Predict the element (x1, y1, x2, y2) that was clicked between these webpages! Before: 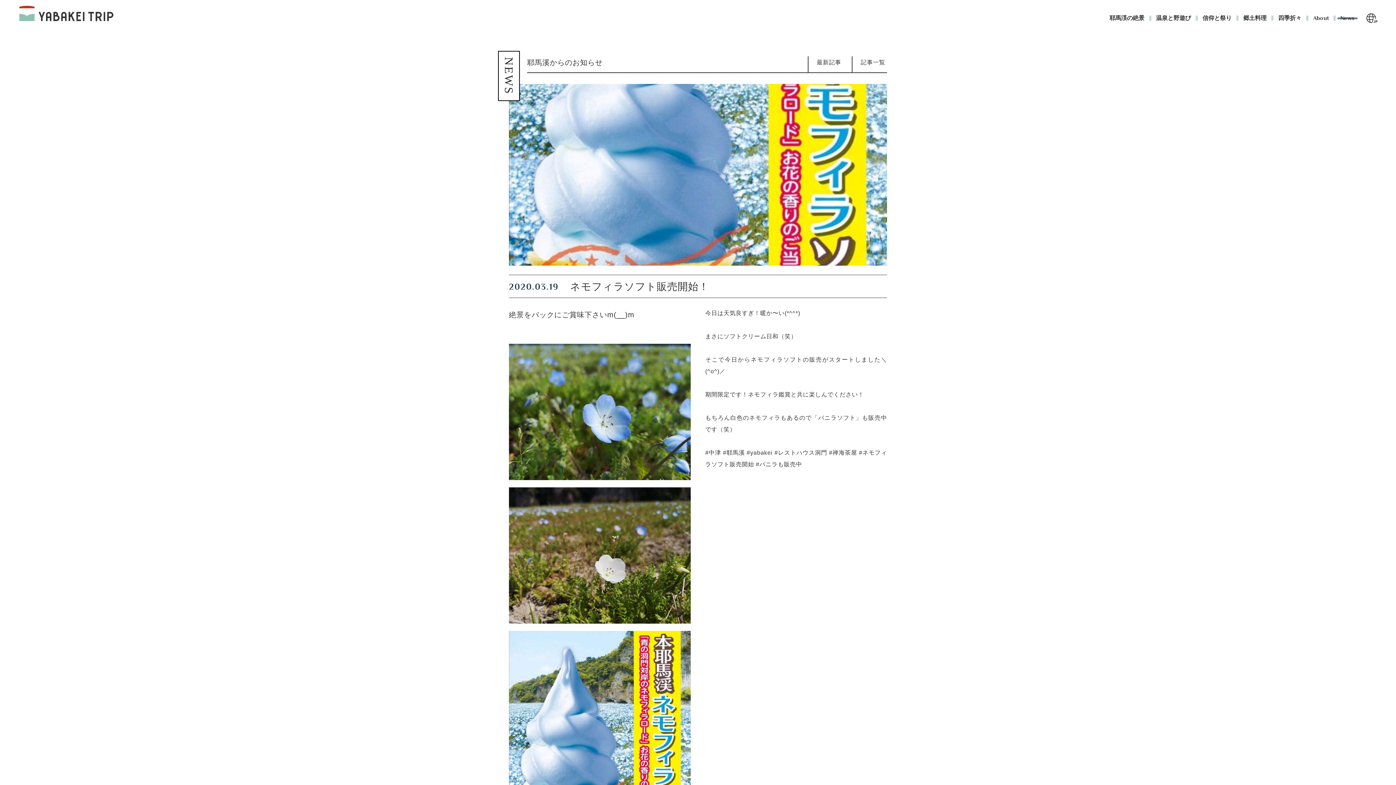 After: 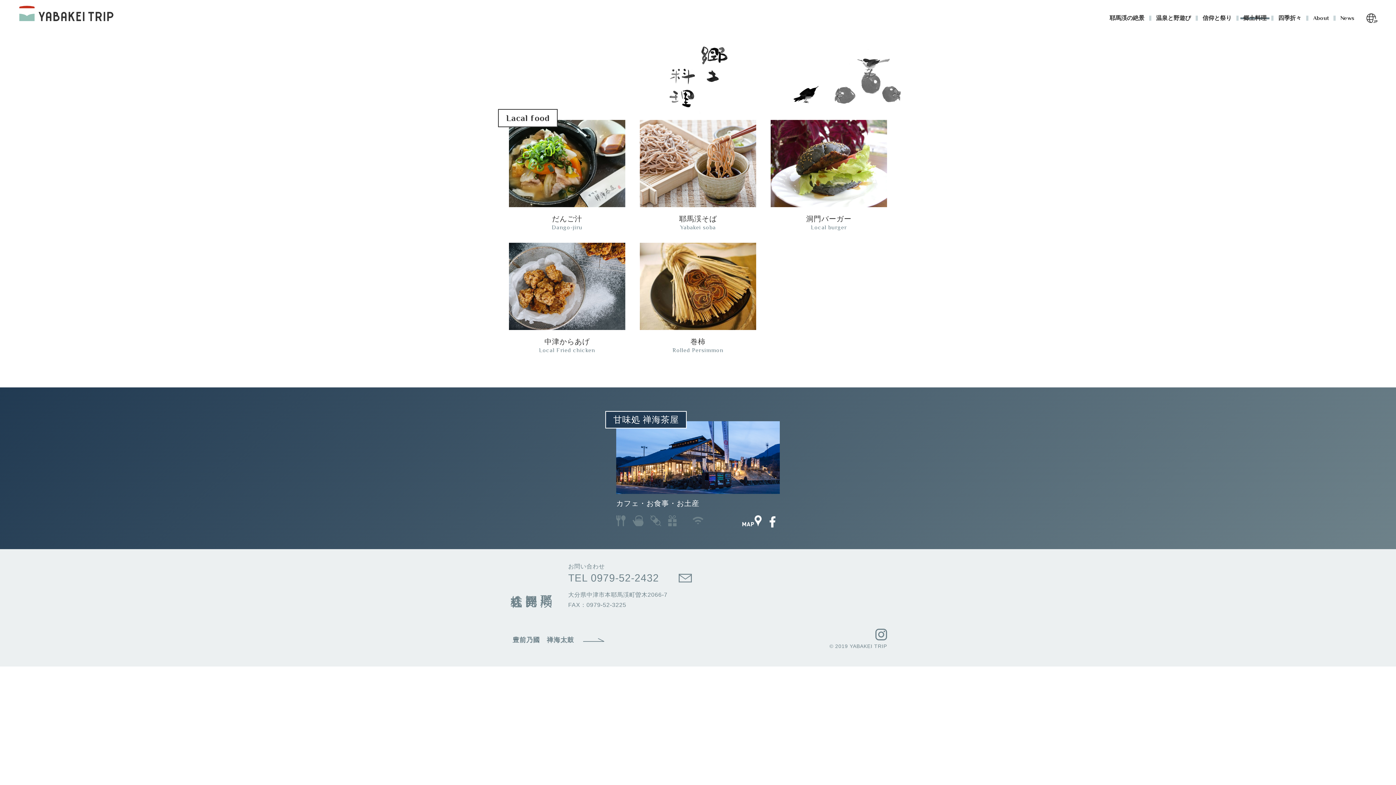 Action: label: 郷土料理 bbox: (1240, 12, 1269, 24)